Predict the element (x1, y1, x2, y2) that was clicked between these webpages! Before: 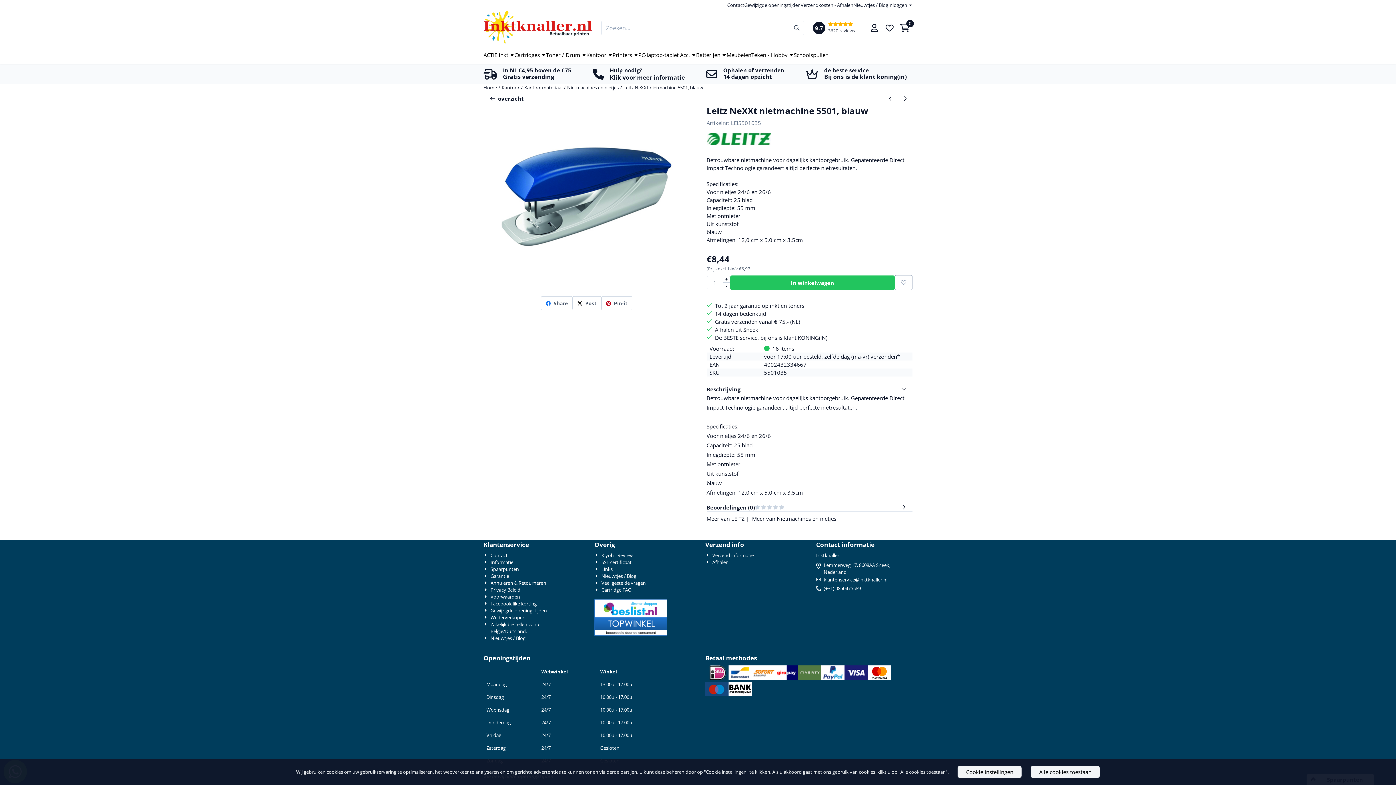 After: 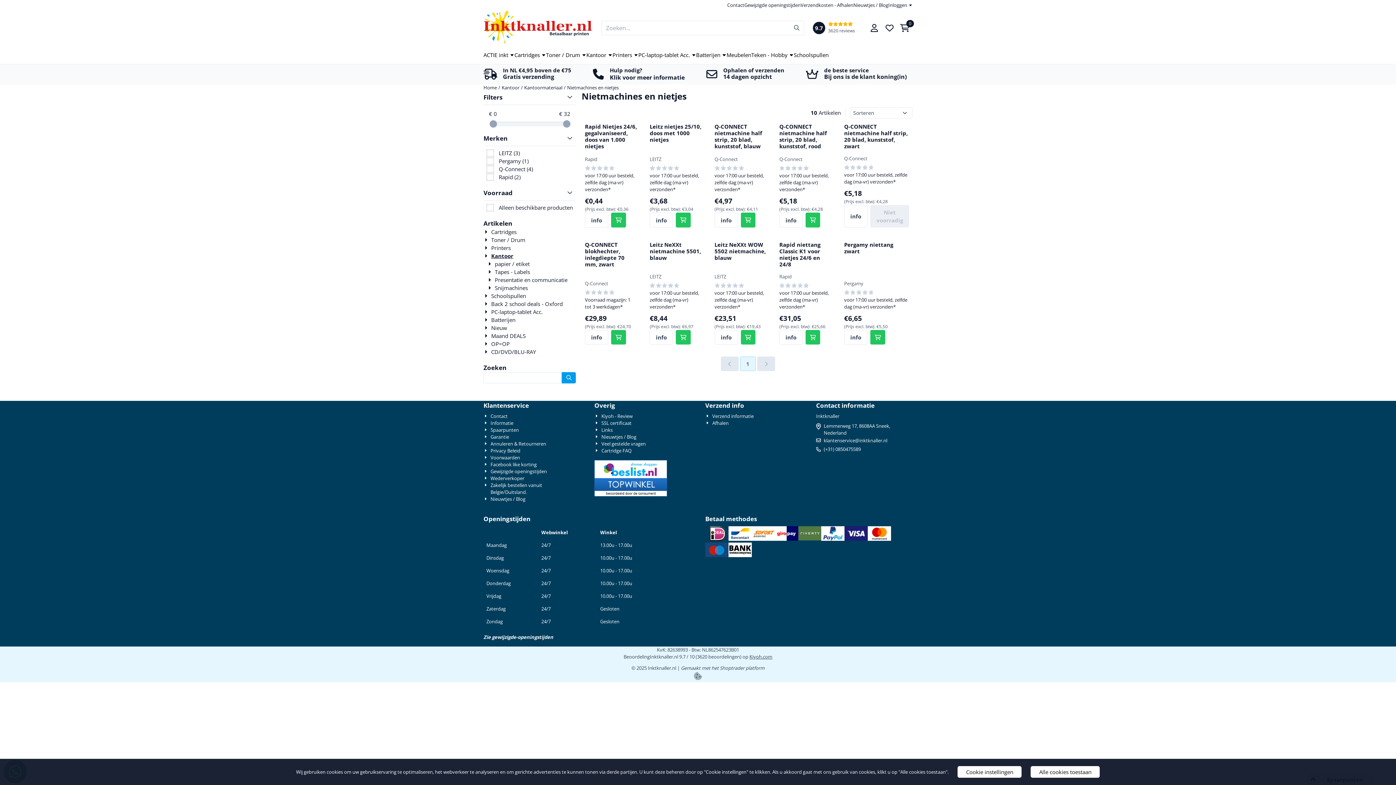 Action: bbox: (752, 515, 836, 522) label: Meer van Nietmachines en nietjes